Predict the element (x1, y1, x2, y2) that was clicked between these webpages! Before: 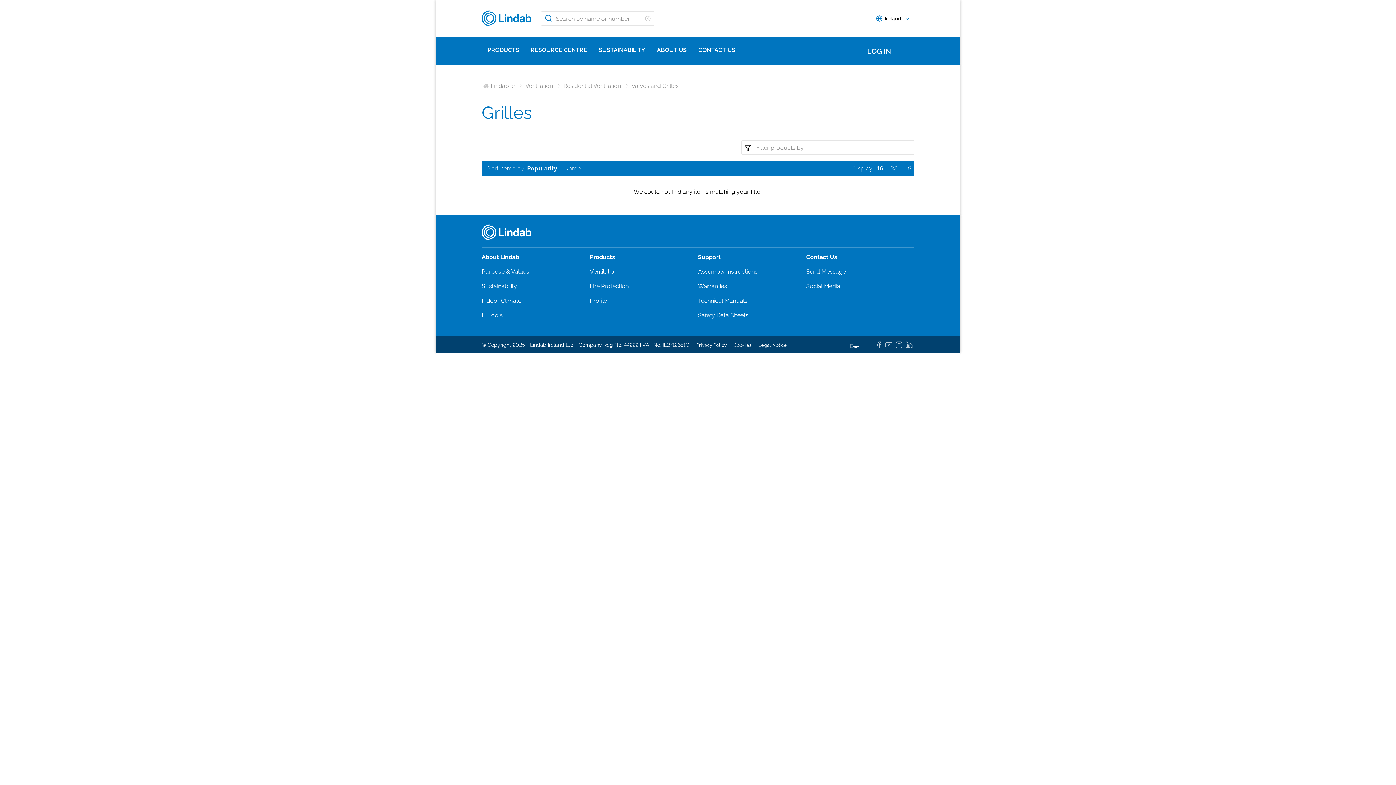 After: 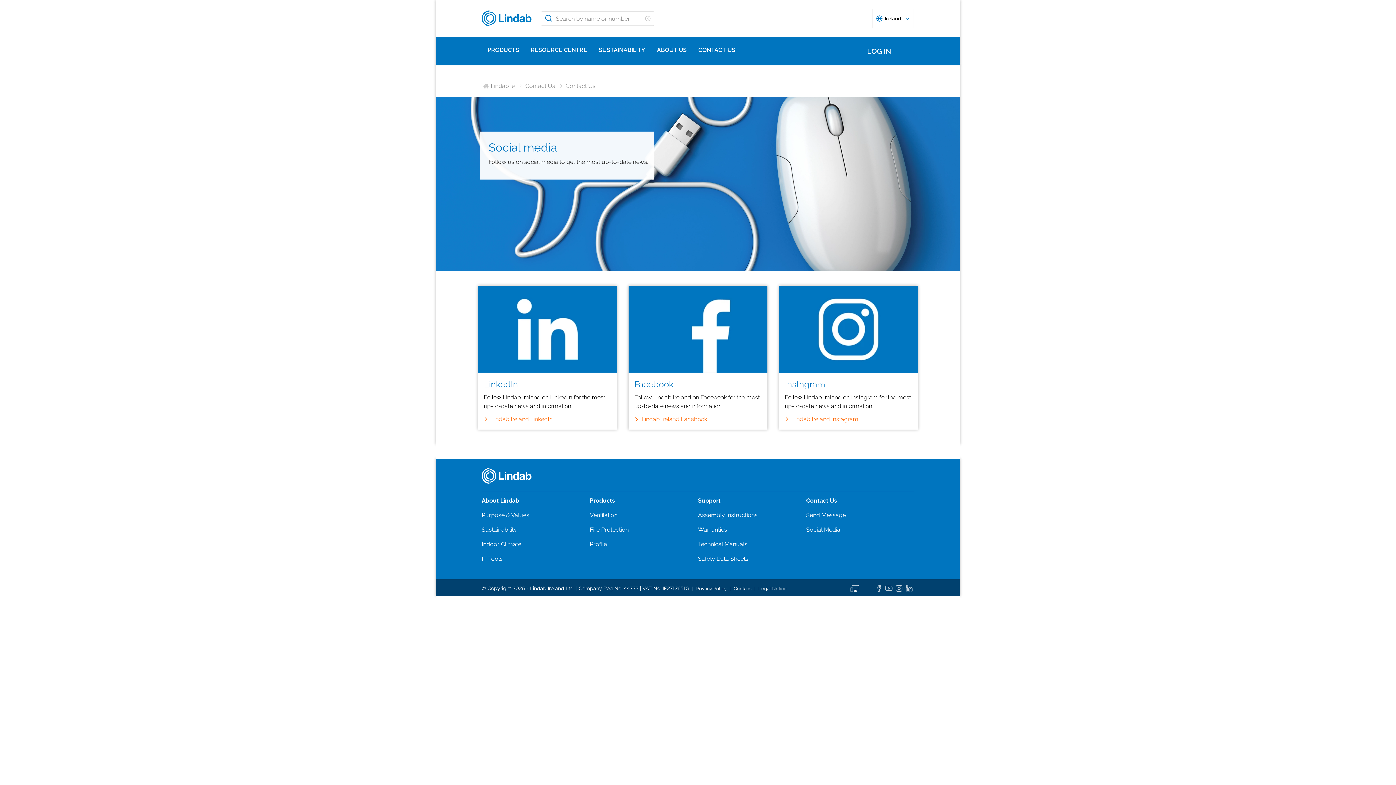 Action: label: Social Media bbox: (806, 282, 840, 289)